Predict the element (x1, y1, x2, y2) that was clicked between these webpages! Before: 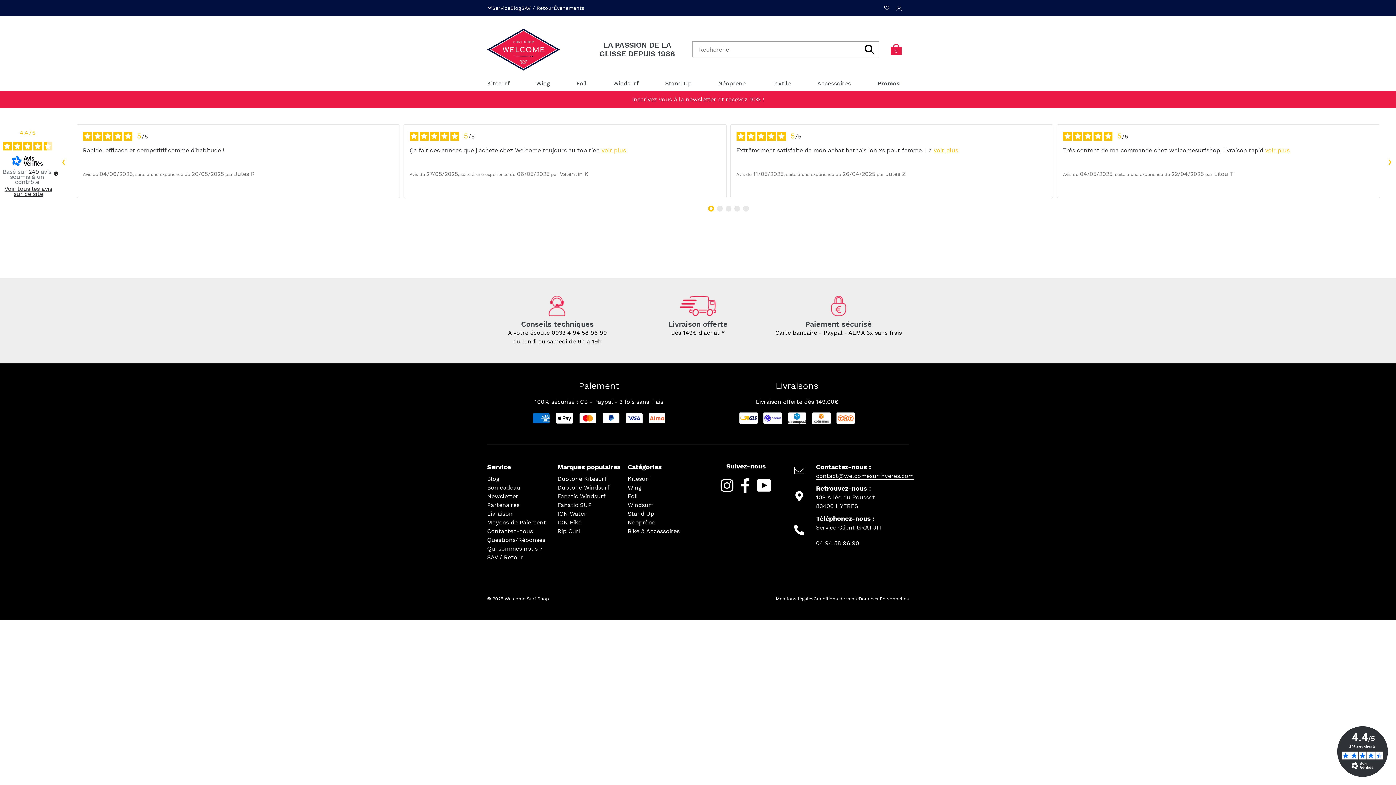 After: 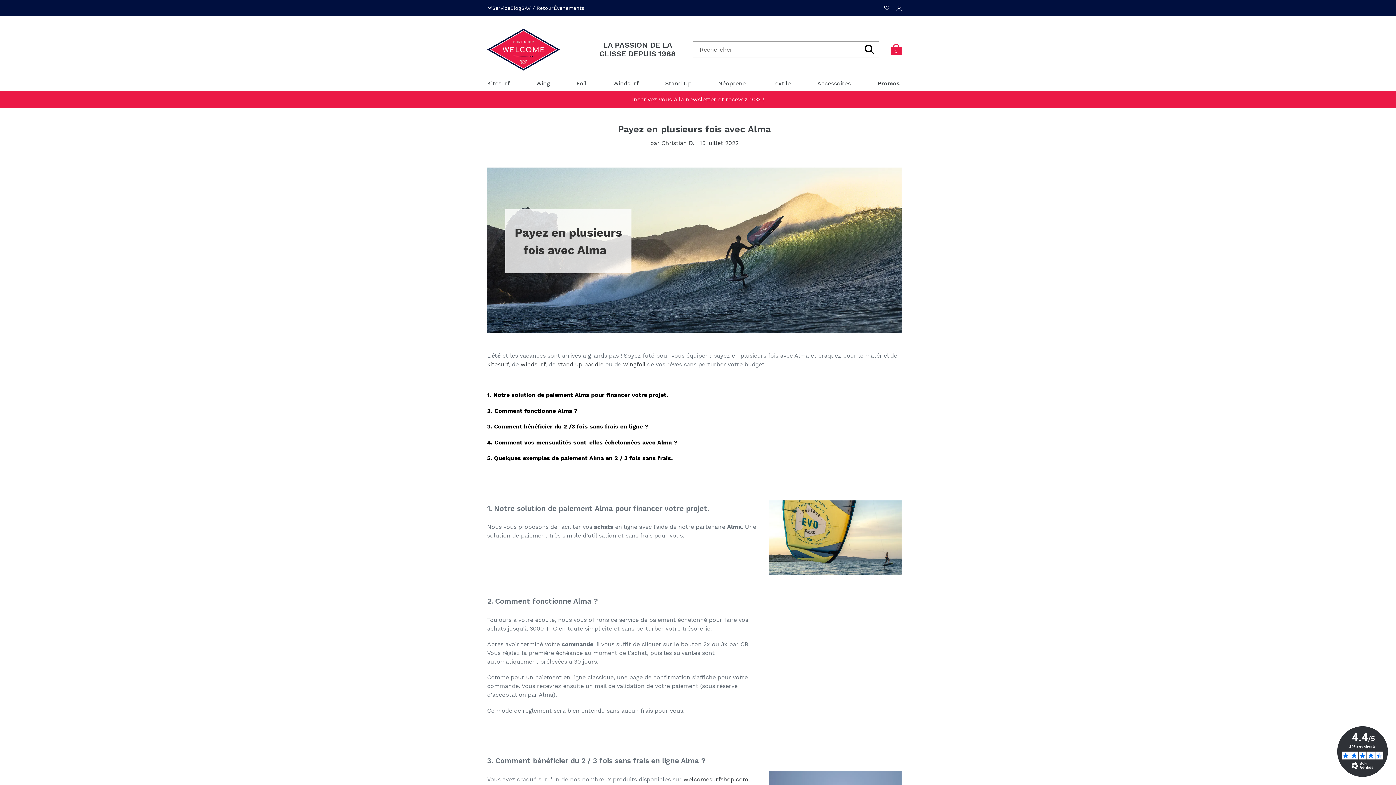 Action: bbox: (649, 413, 665, 423)